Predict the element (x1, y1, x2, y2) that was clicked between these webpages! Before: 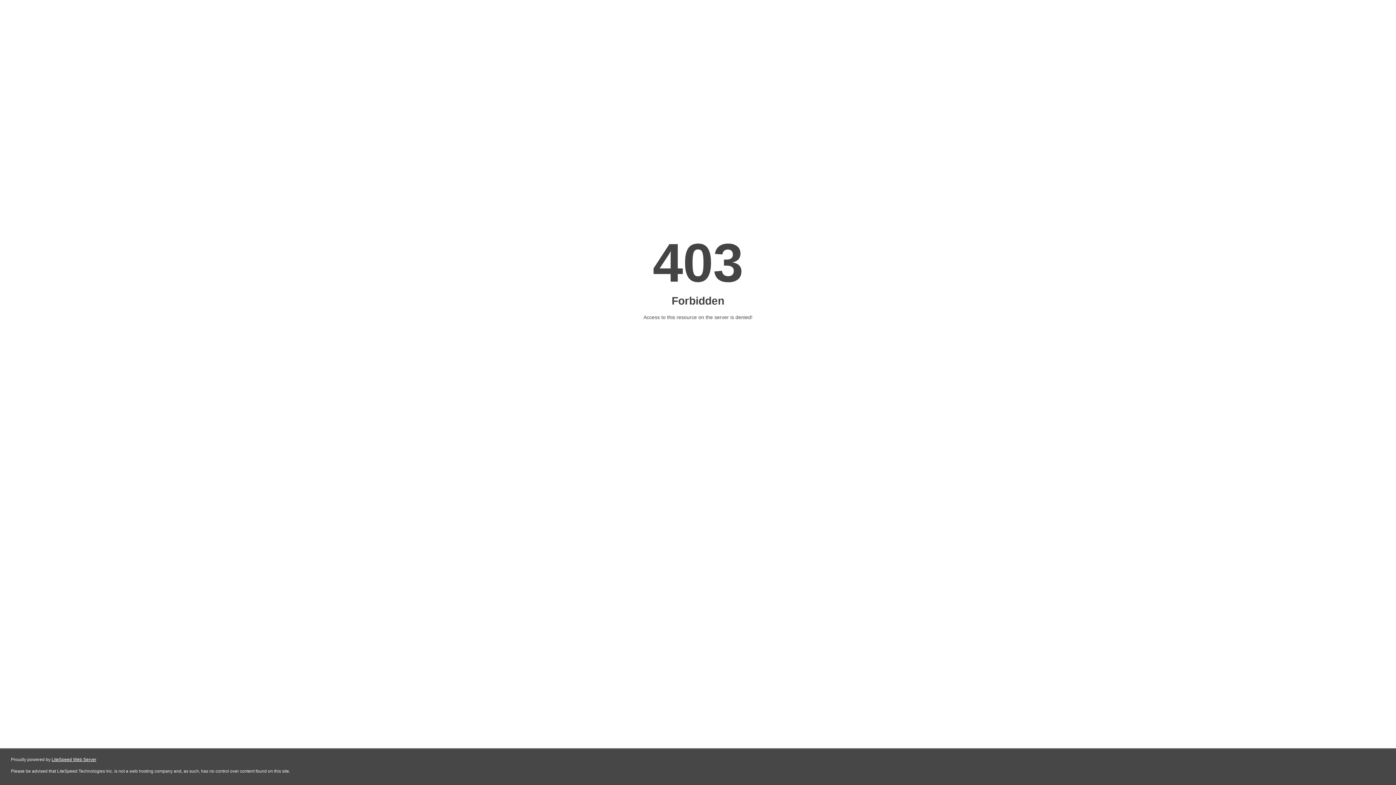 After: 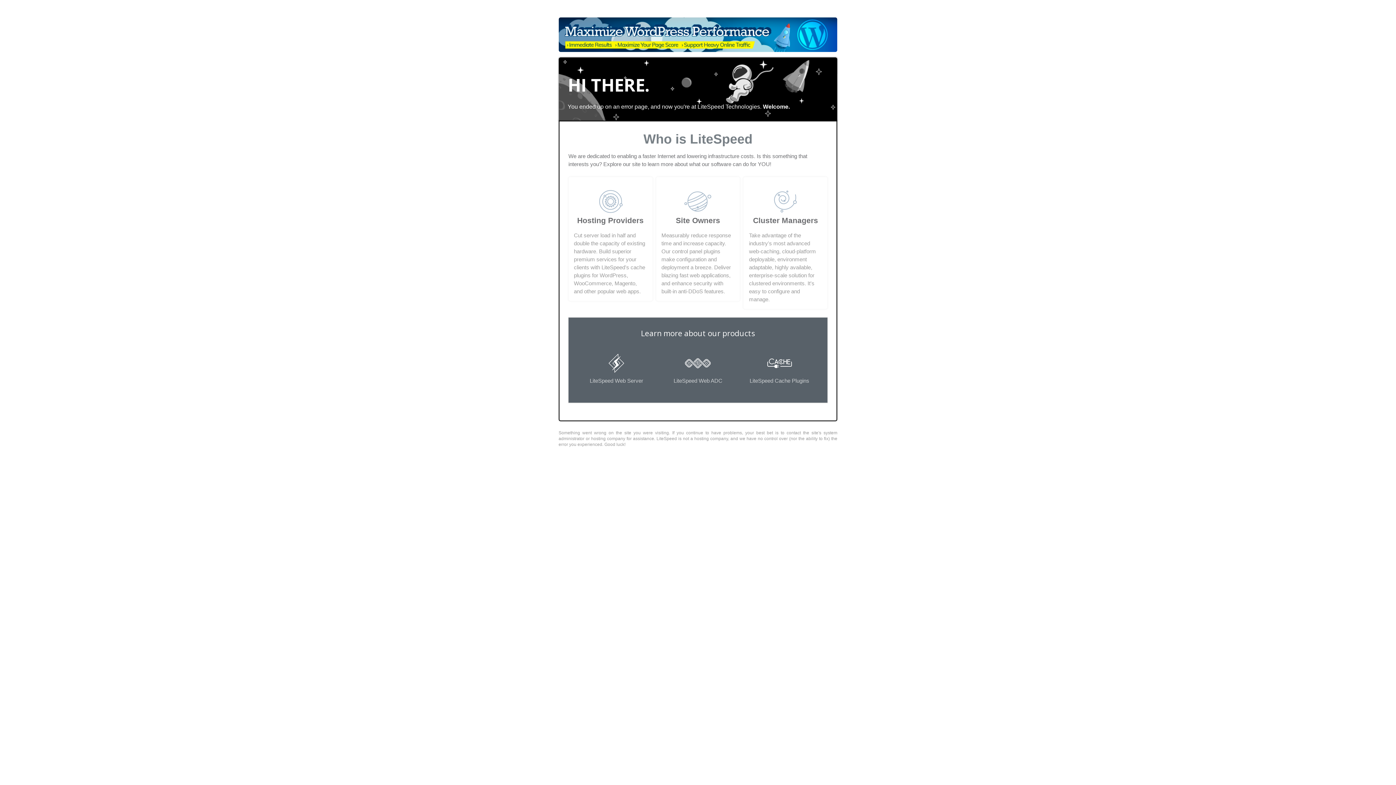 Action: bbox: (51, 757, 96, 762) label: LiteSpeed Web Server